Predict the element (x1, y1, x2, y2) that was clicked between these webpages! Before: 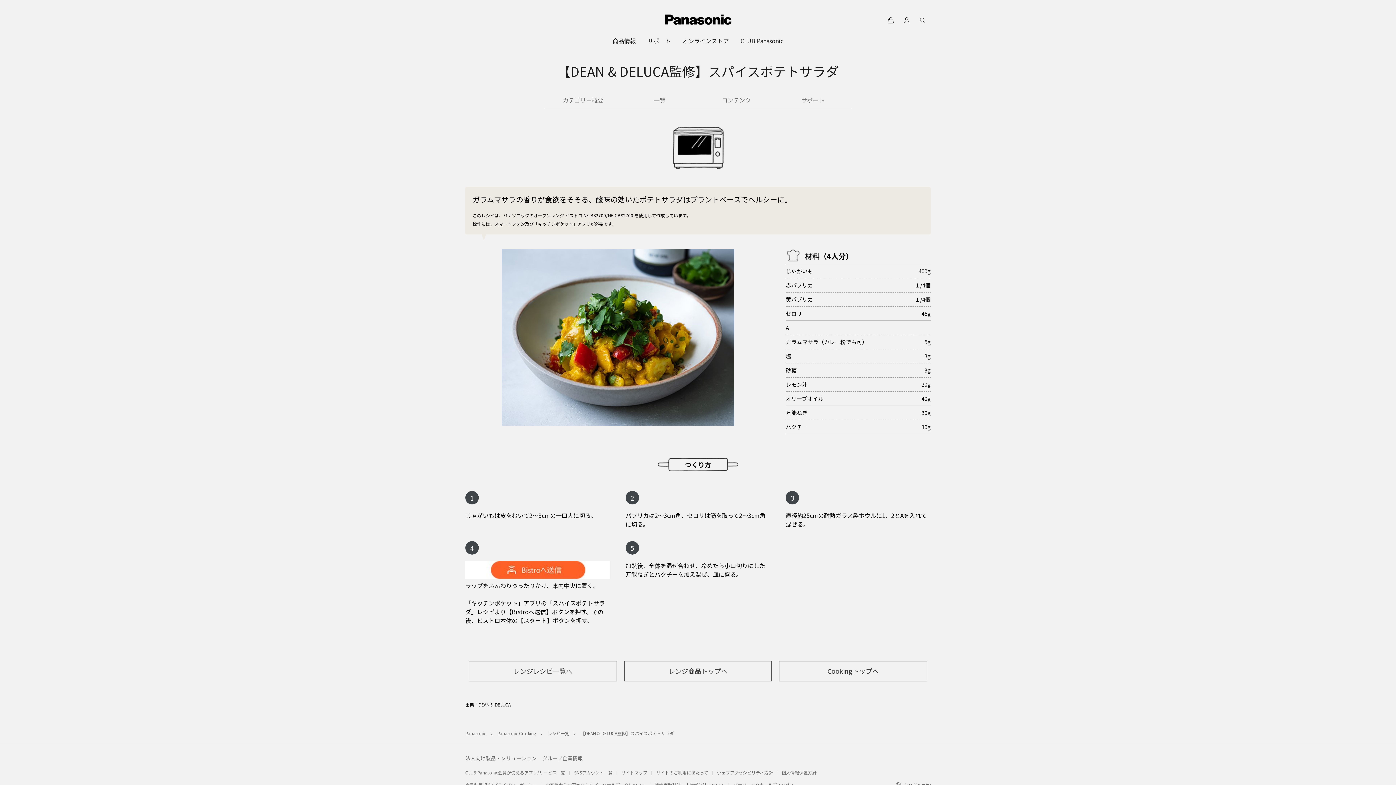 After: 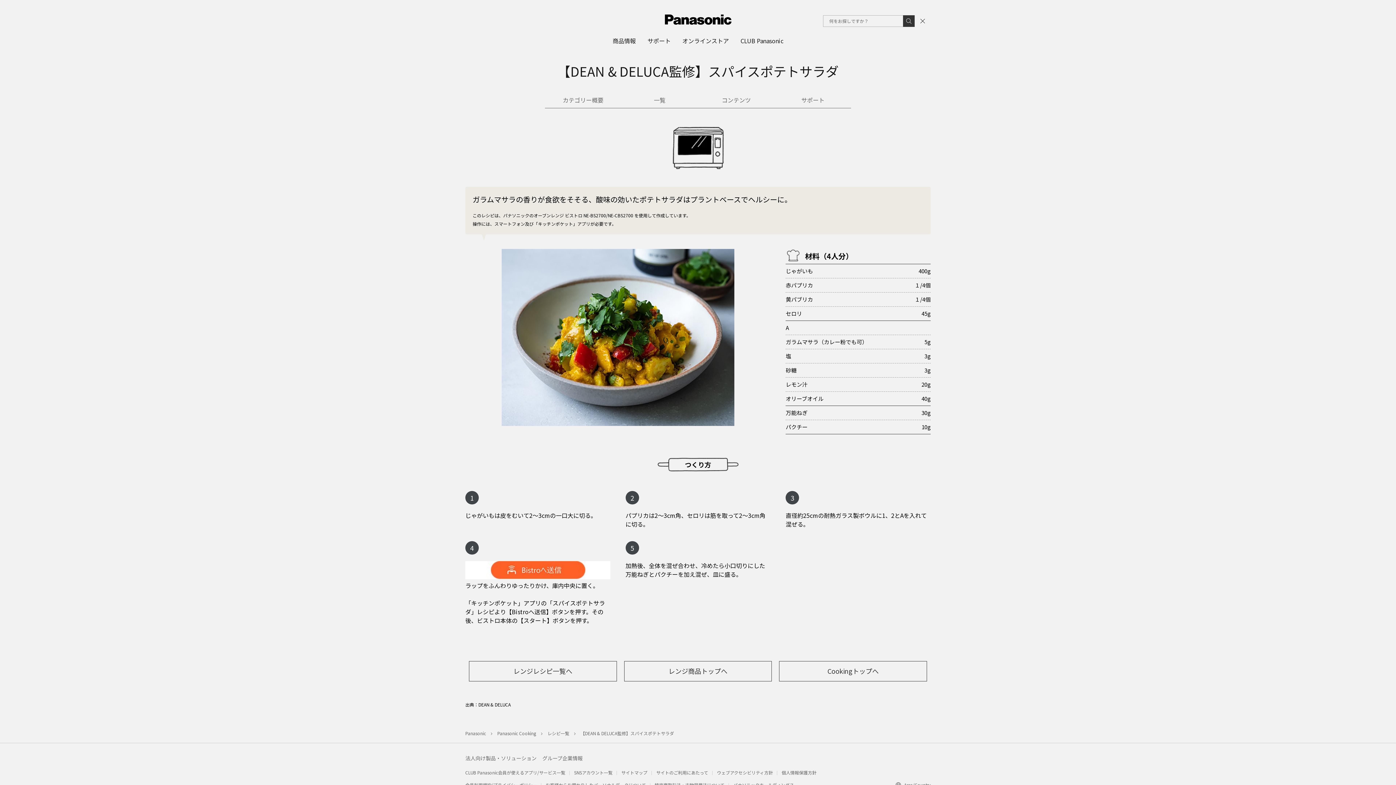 Action: bbox: (914, 12, 930, 28)